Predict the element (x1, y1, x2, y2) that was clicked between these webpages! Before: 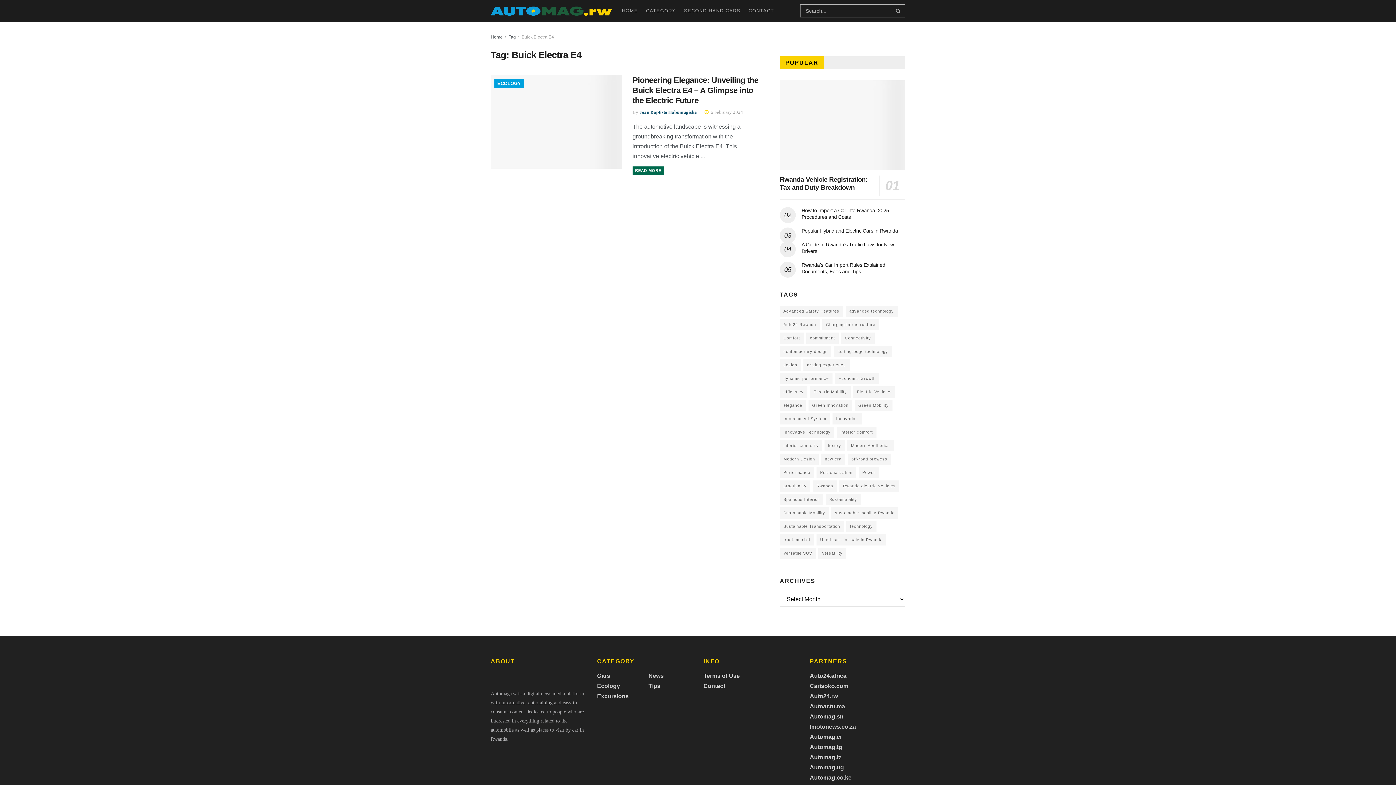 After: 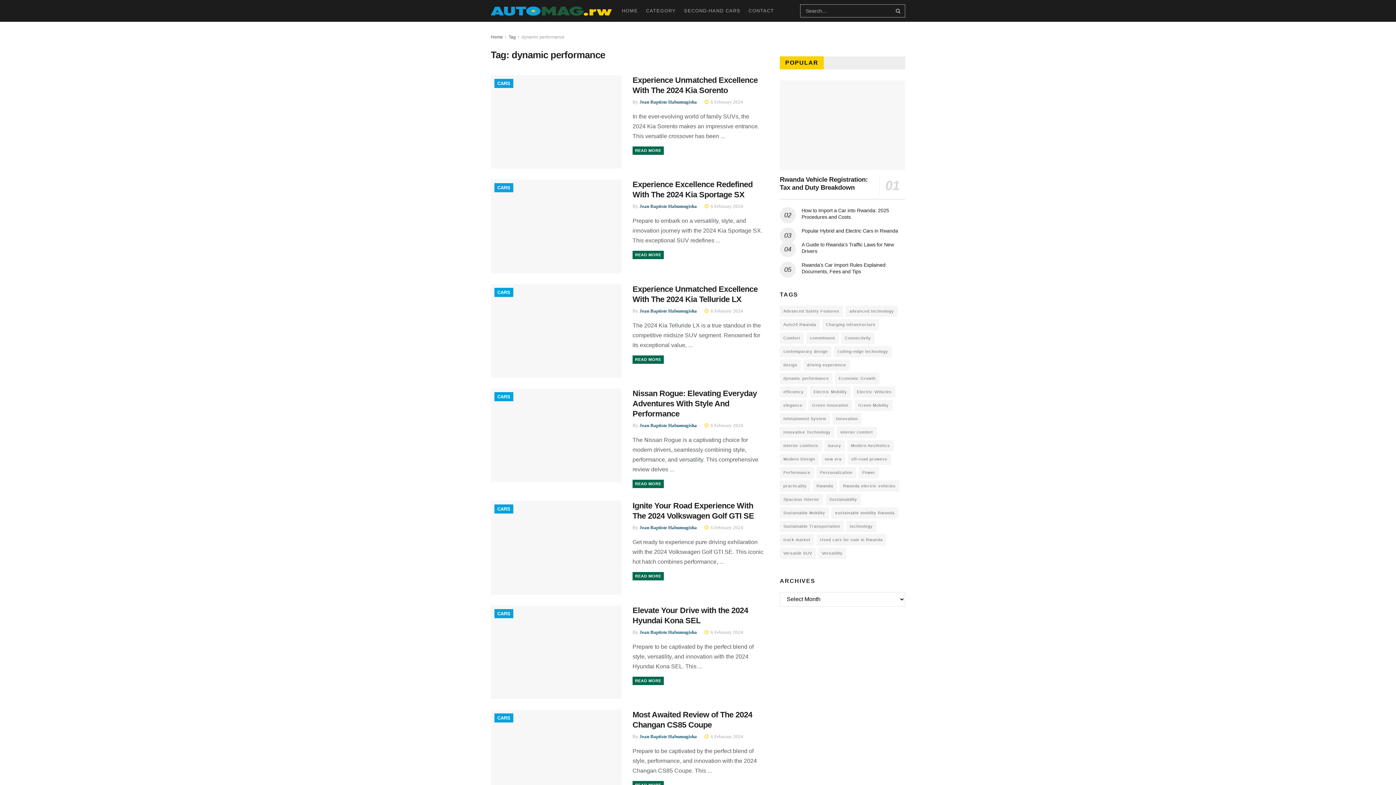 Action: bbox: (780, 372, 832, 384) label: dynamic performance (8 items)